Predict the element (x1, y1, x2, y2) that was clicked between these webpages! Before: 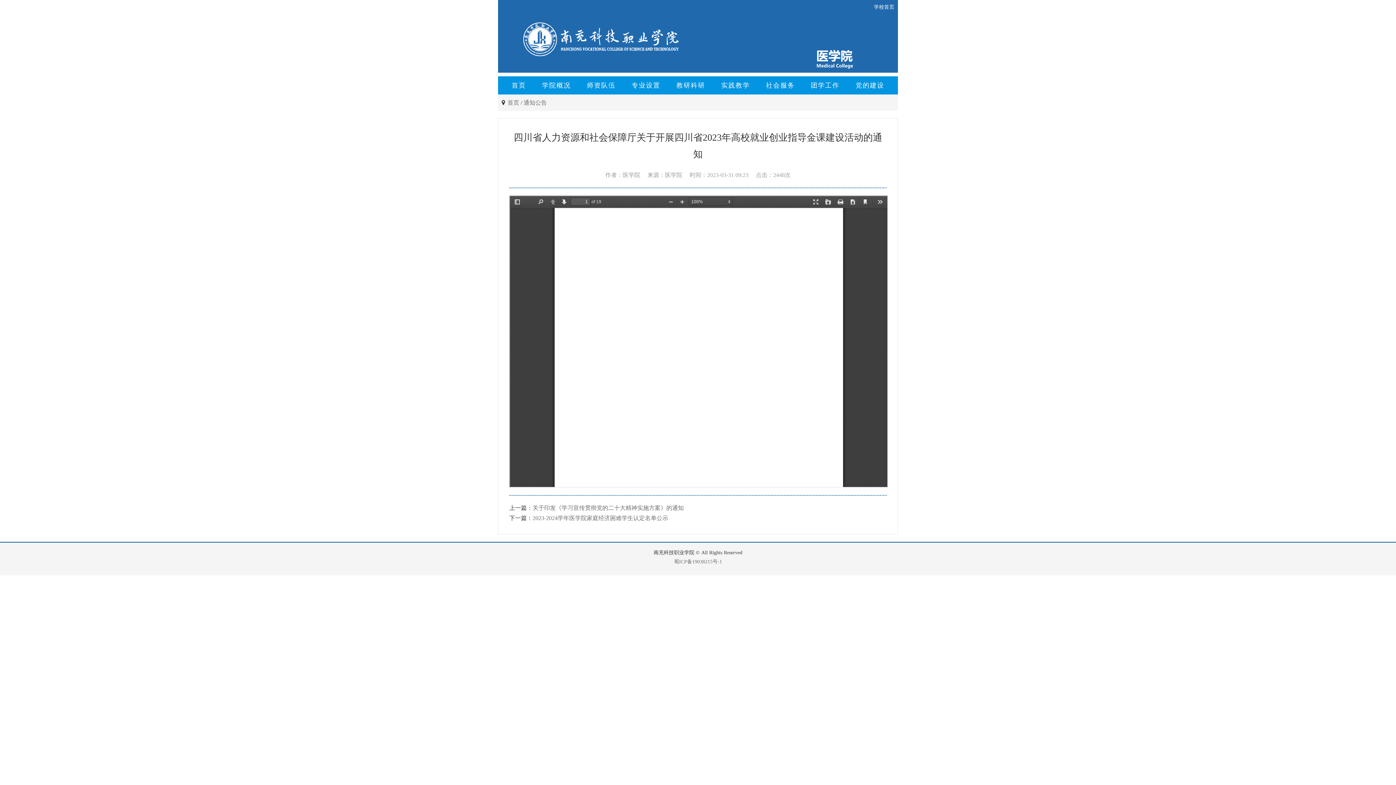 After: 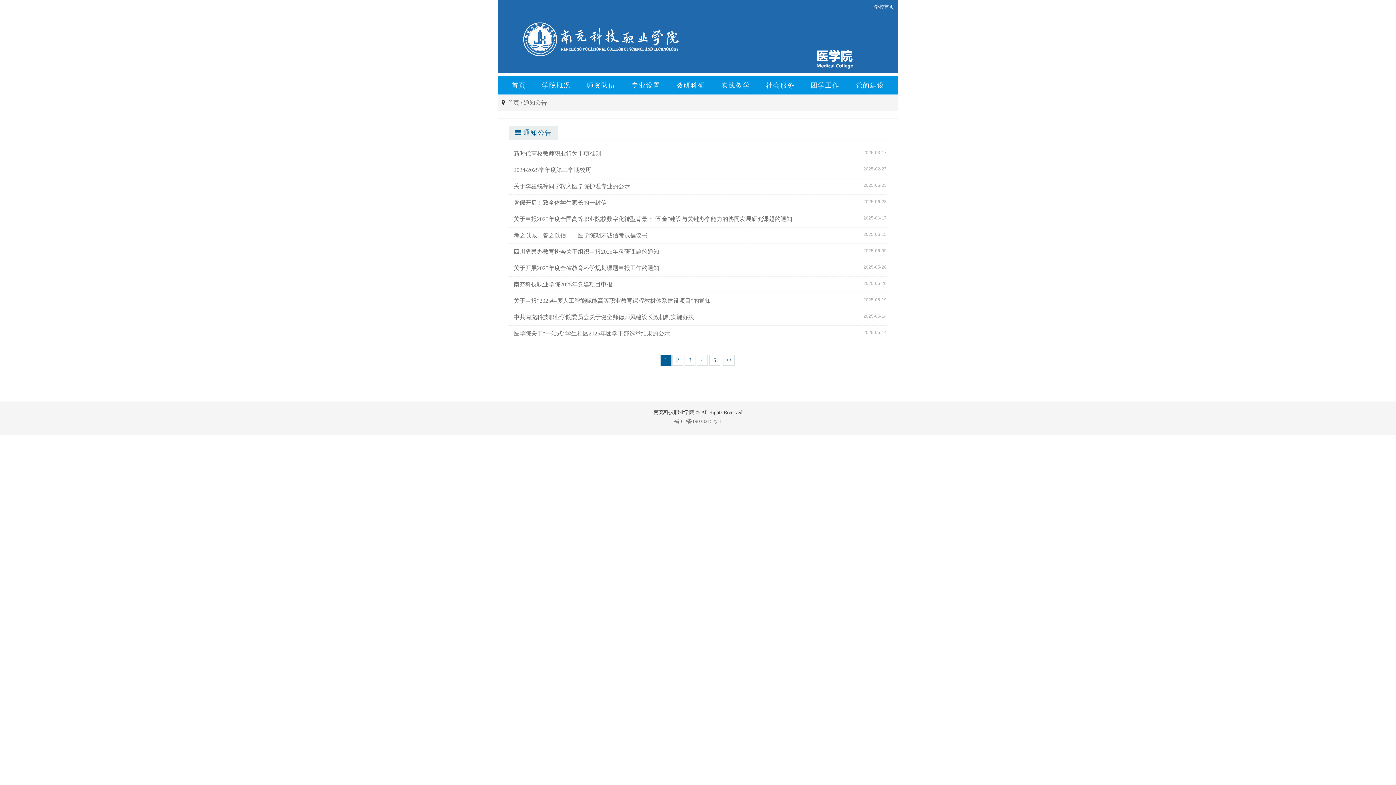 Action: bbox: (523, 99, 546, 105) label: 通知公告